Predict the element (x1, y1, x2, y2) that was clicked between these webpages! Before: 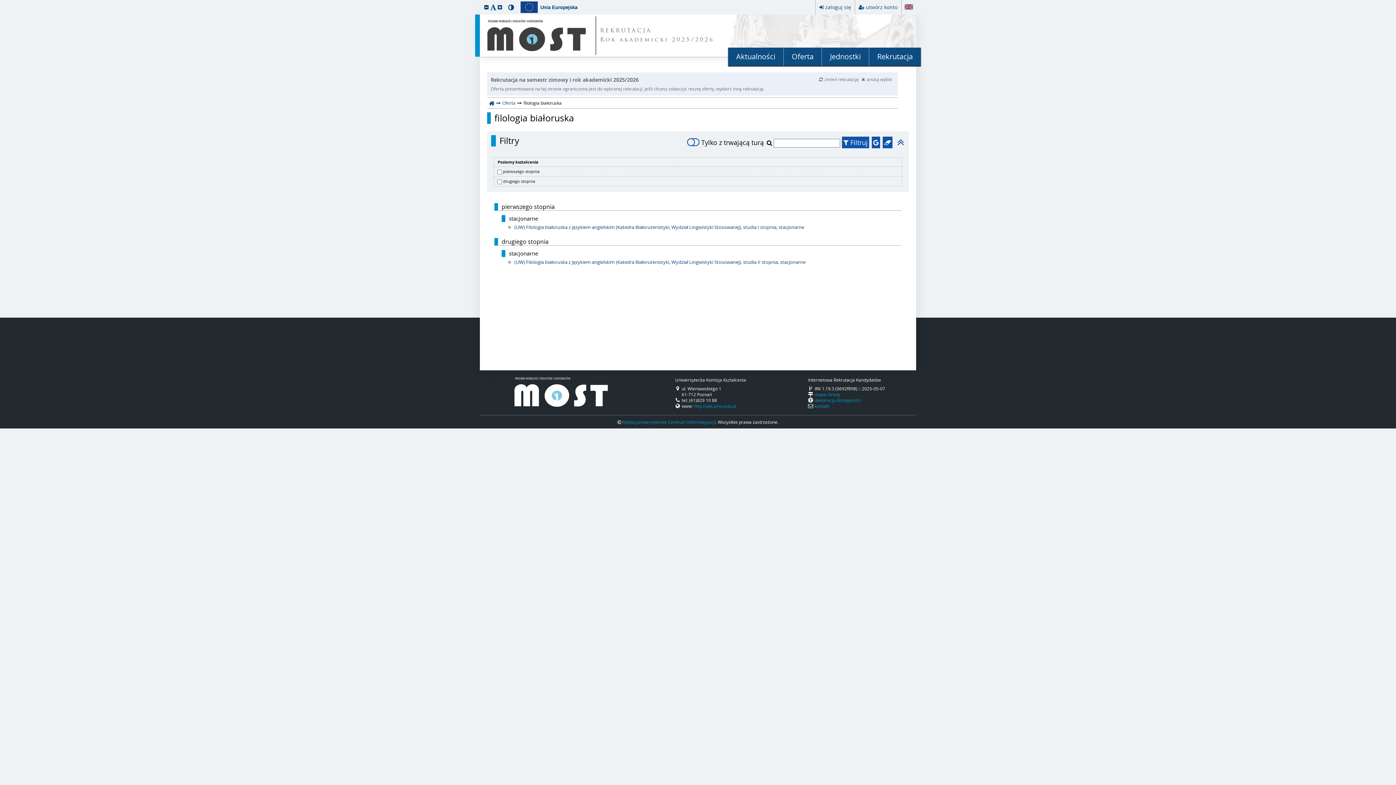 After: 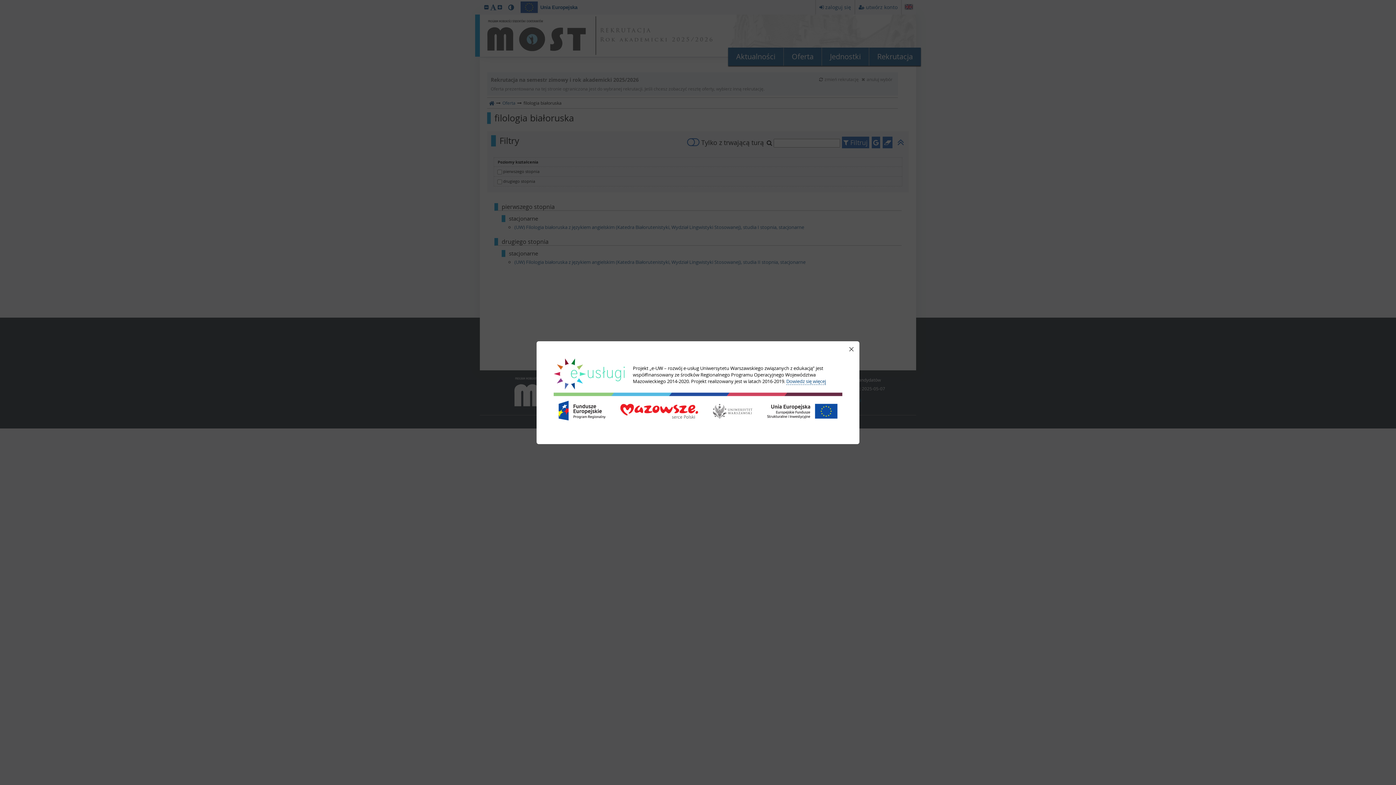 Action: label: Unia Europejska bbox: (518, 1, 577, 13)